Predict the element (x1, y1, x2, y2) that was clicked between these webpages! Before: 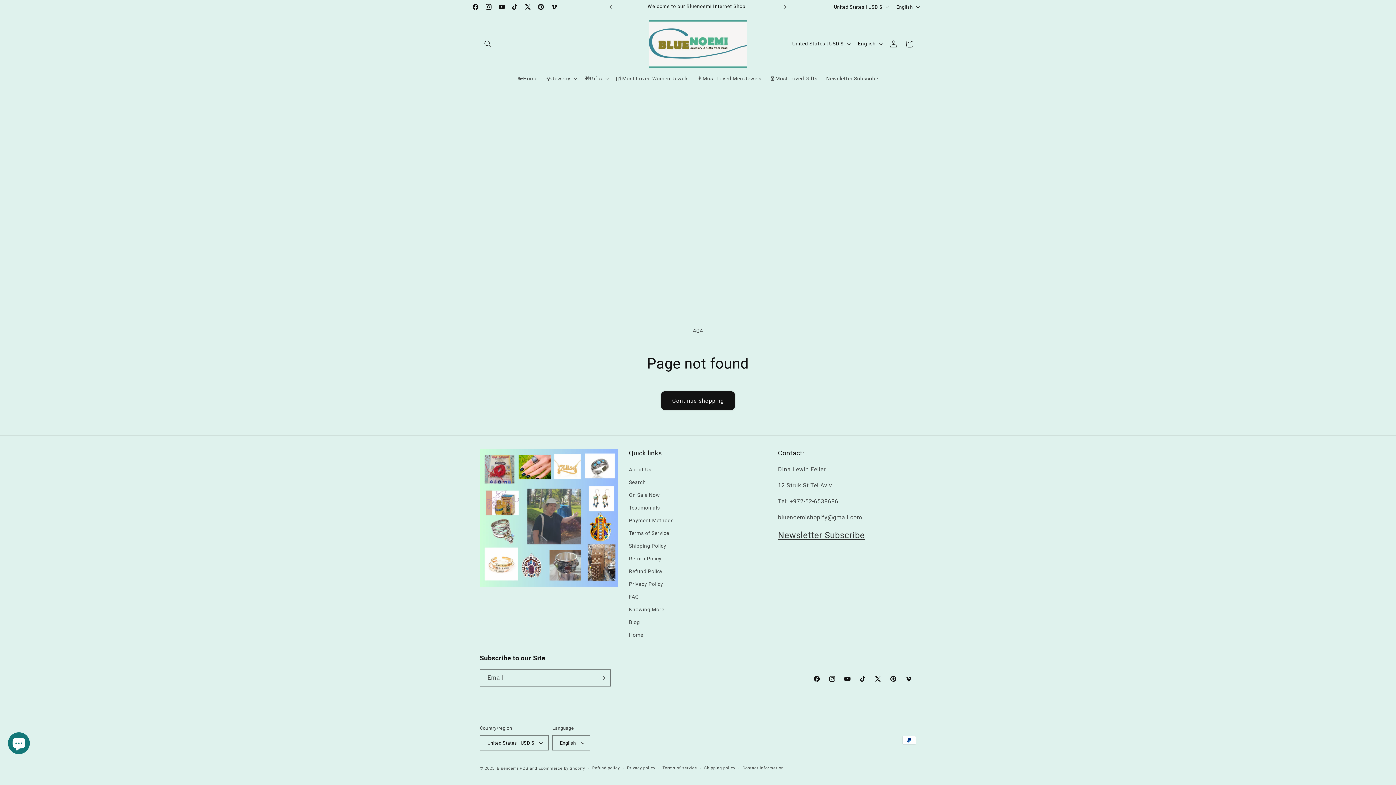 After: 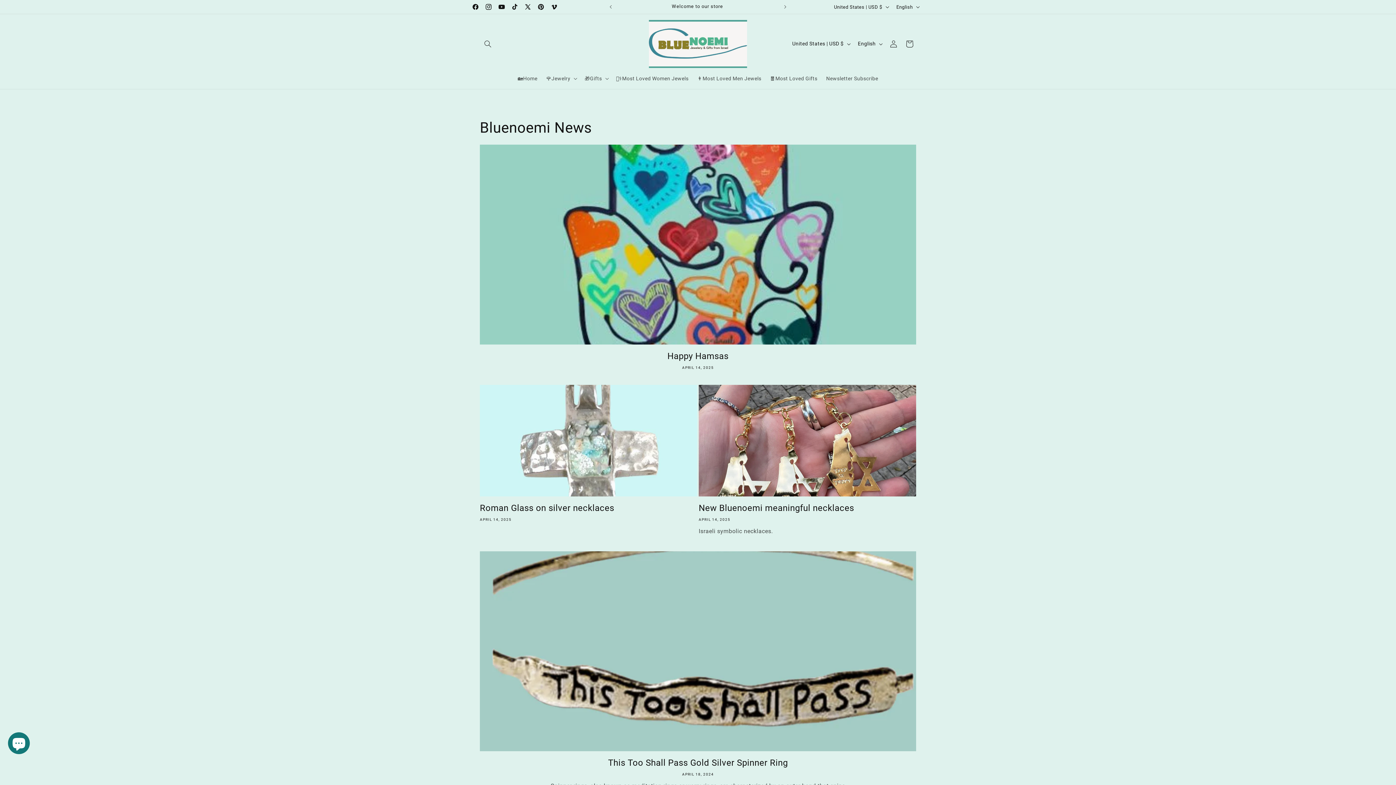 Action: bbox: (629, 616, 640, 629) label: Blog